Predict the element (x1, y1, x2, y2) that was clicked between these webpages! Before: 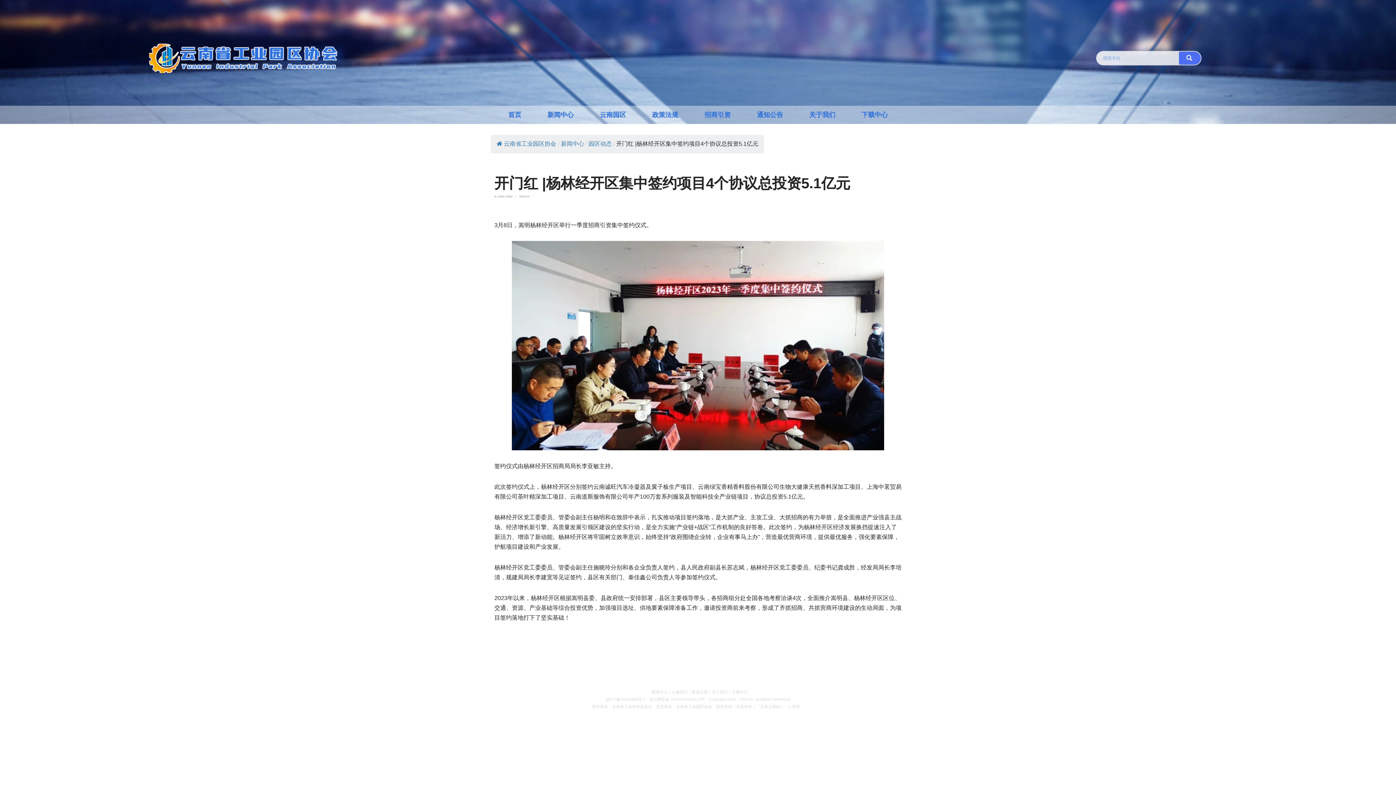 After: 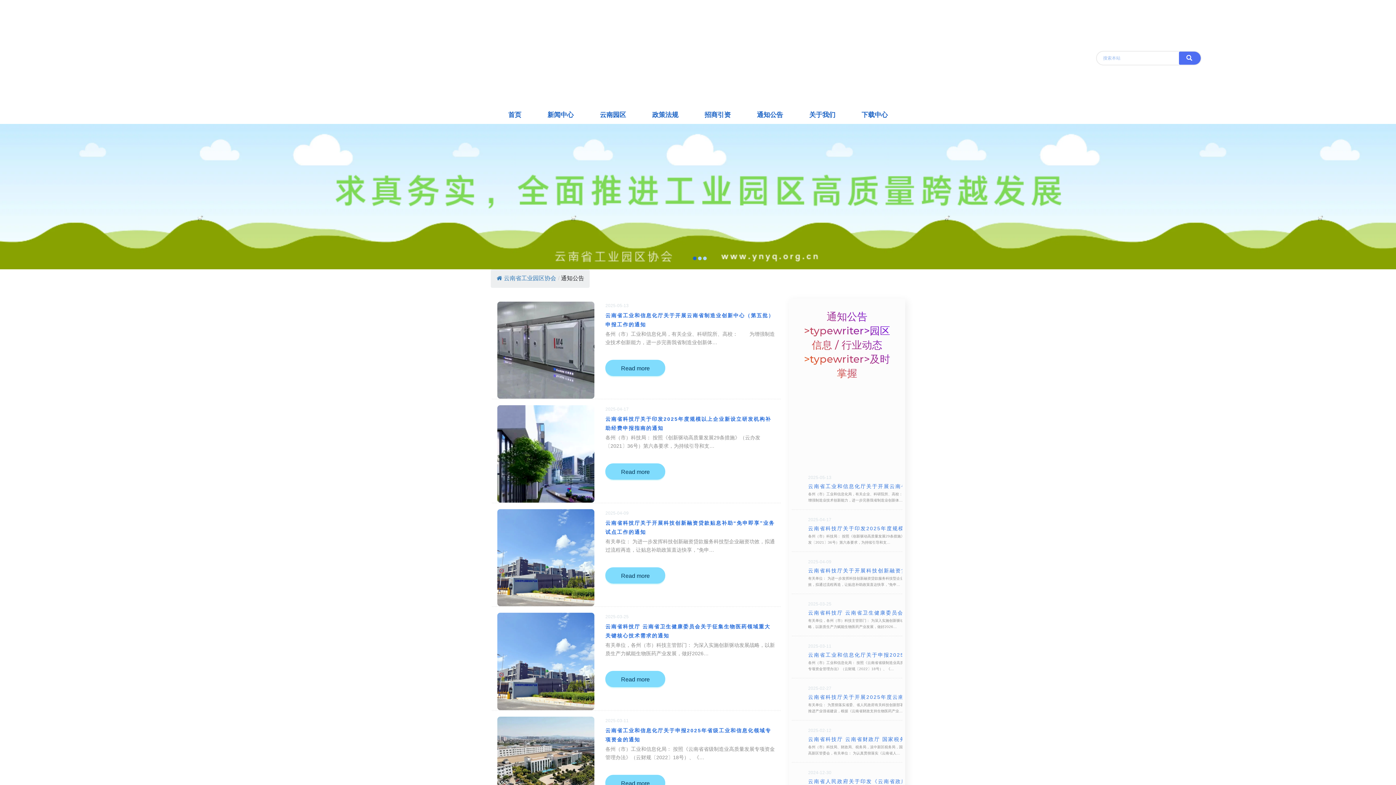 Action: bbox: (756, 105, 783, 123) label: 通知公告